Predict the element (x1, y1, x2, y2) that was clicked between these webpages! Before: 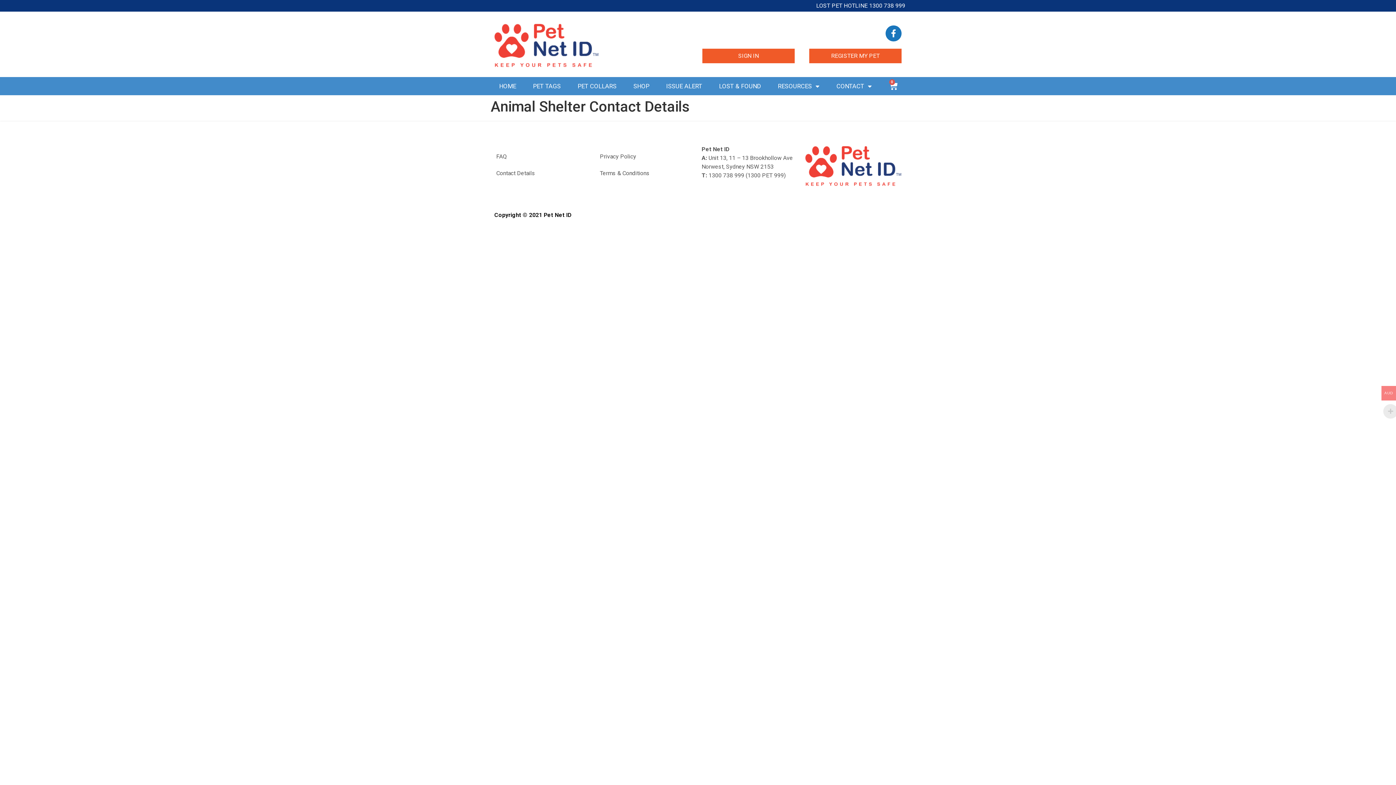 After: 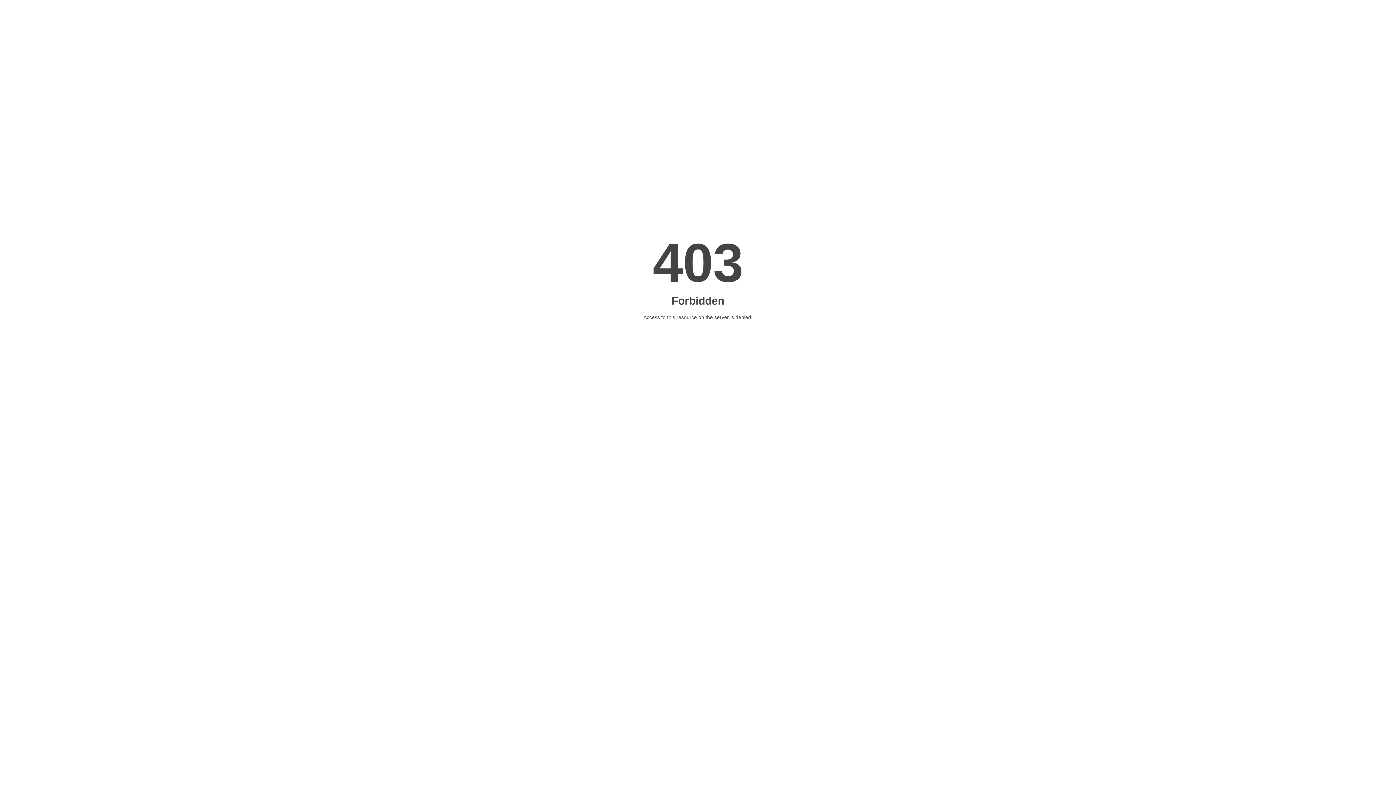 Action: bbox: (598, 148, 694, 165) label: Privacy Policy